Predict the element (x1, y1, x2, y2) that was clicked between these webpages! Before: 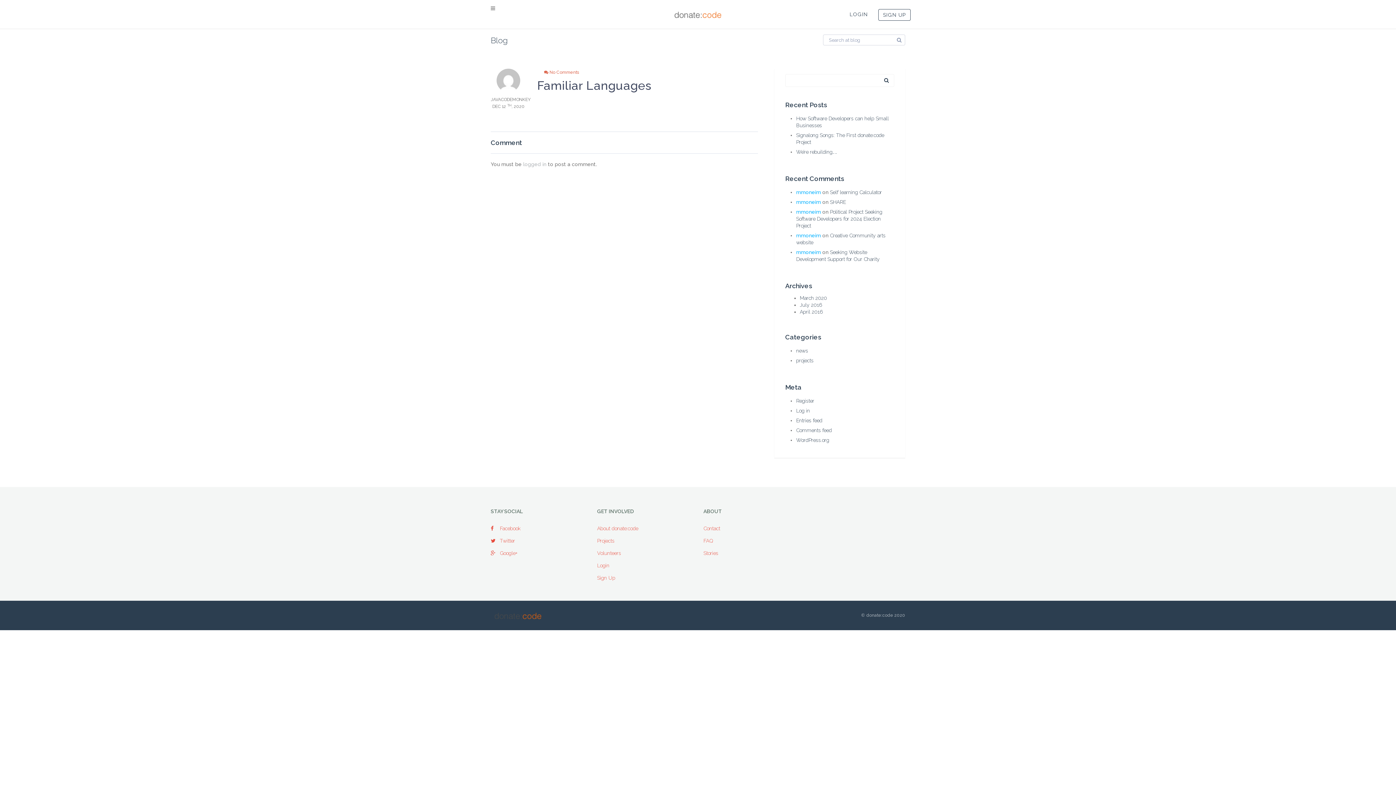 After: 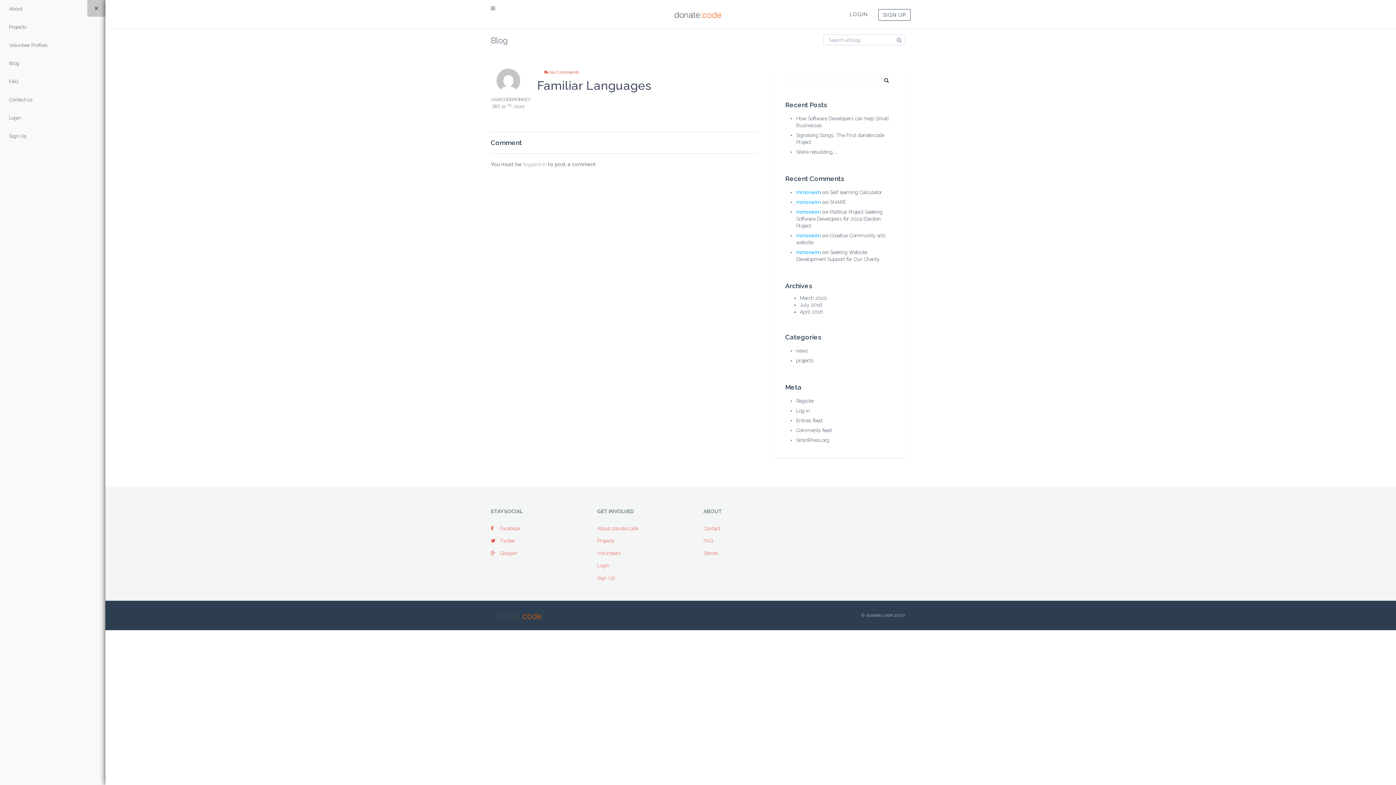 Action: bbox: (490, 5, 495, 11)